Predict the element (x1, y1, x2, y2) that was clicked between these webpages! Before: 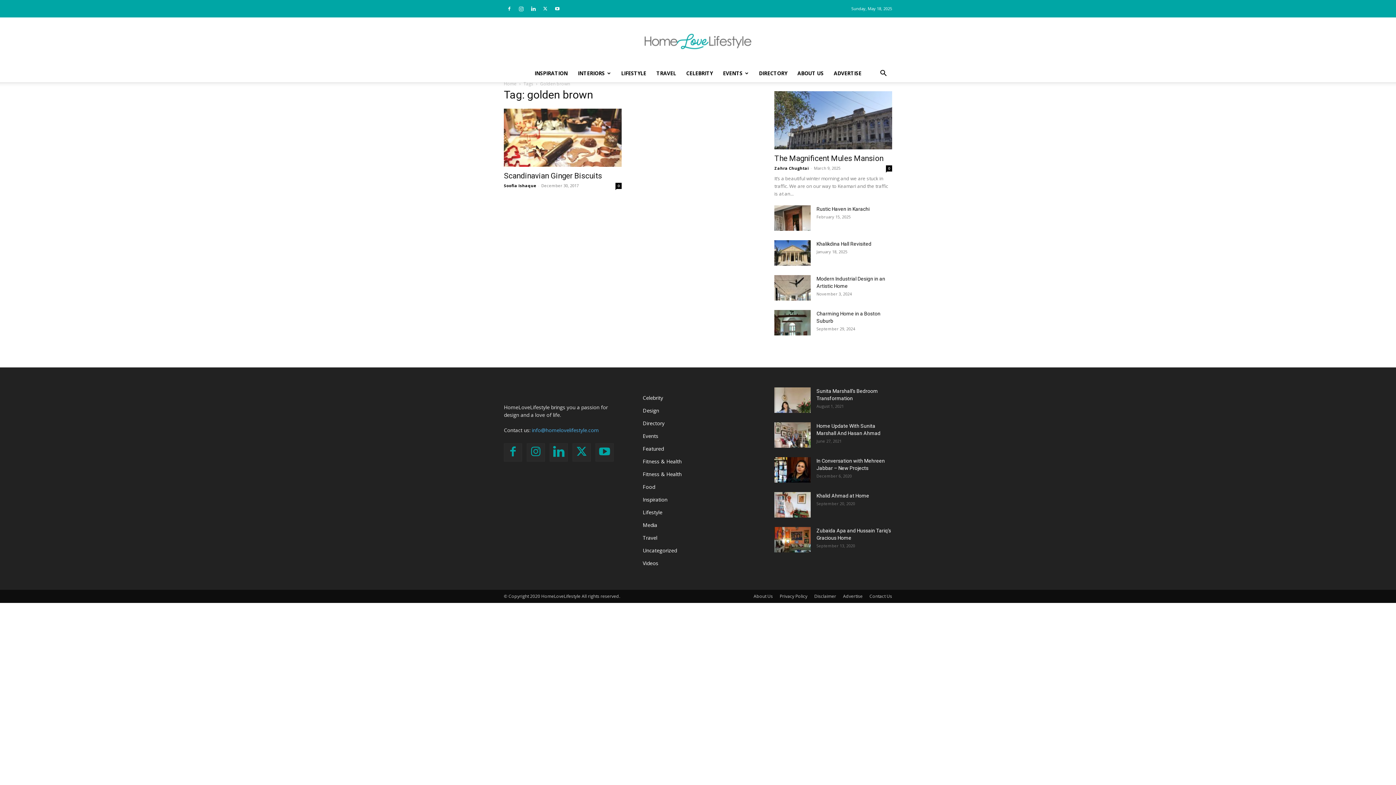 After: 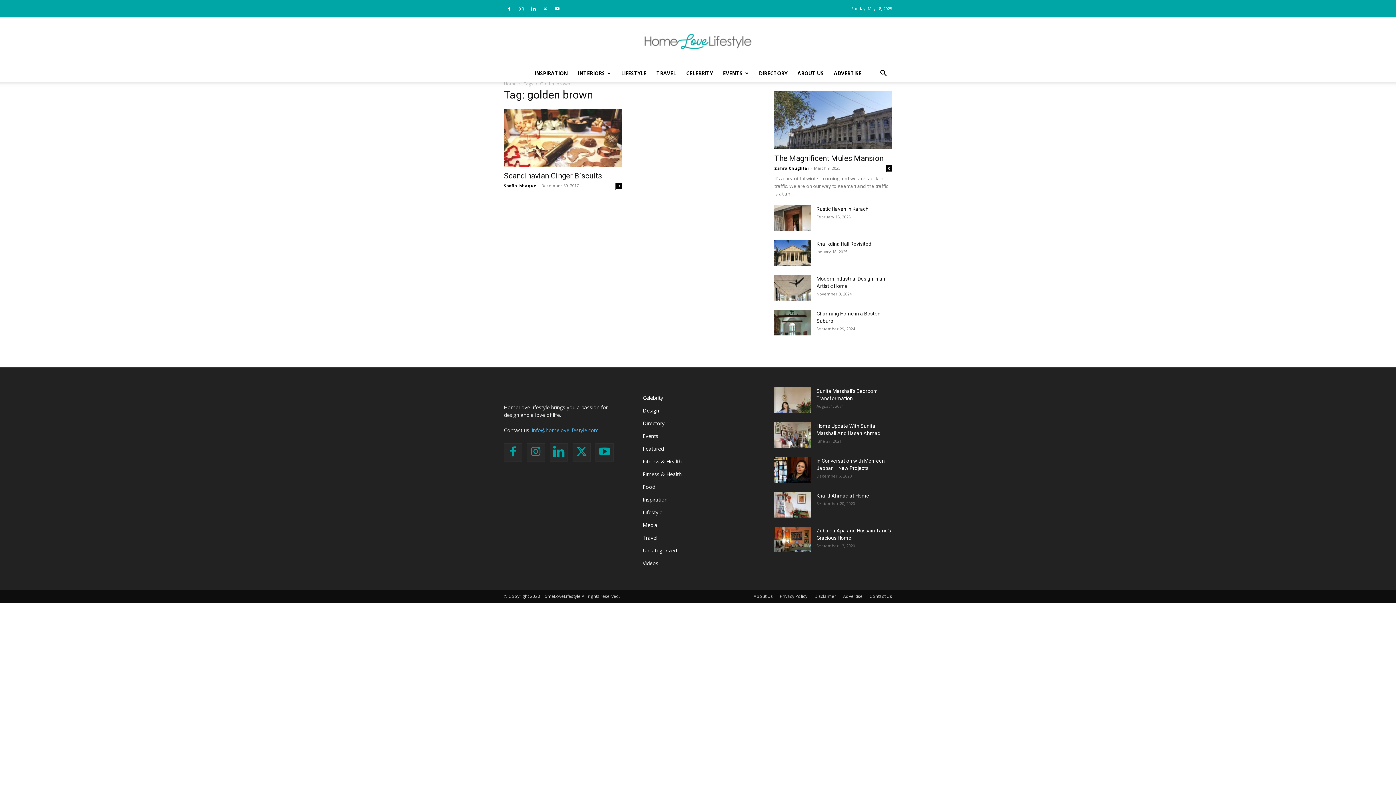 Action: bbox: (504, 3, 514, 13)